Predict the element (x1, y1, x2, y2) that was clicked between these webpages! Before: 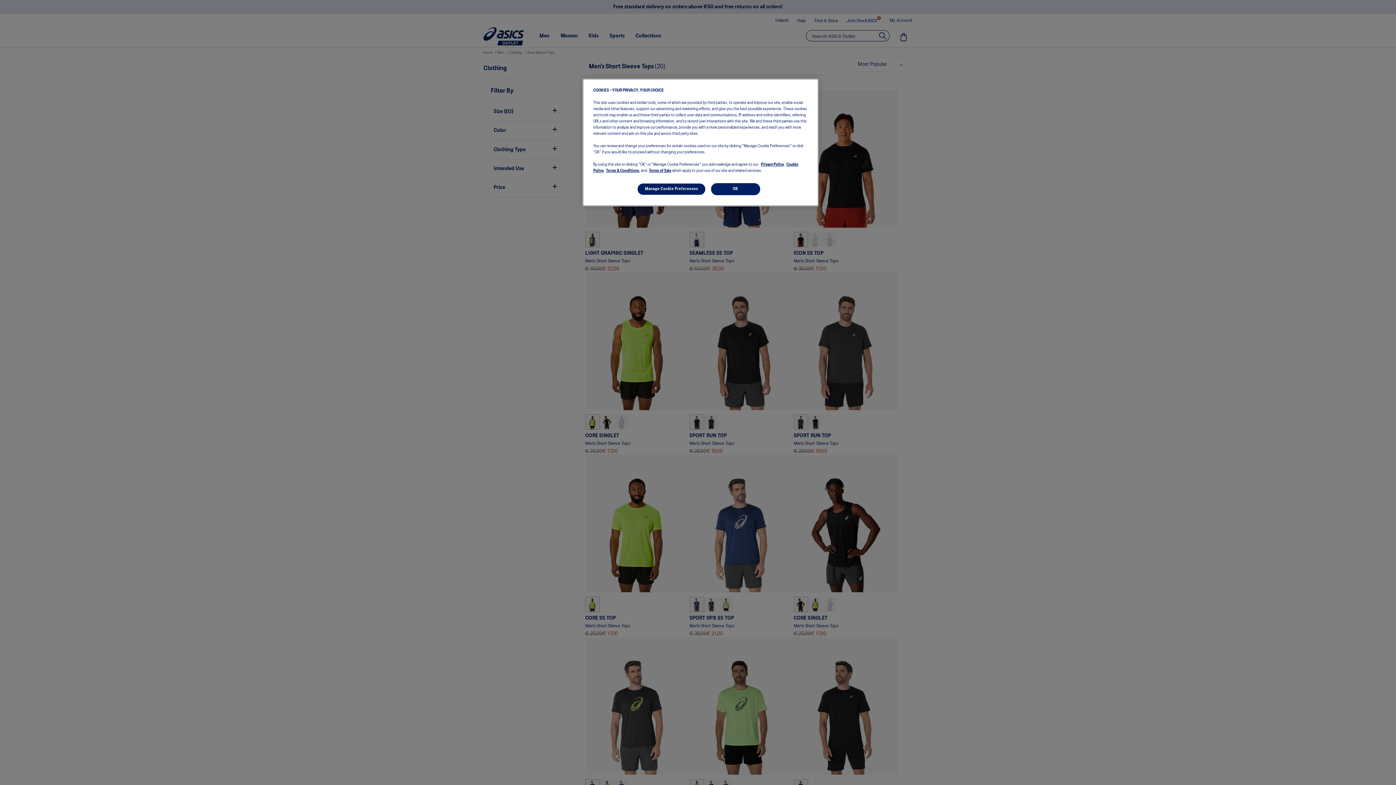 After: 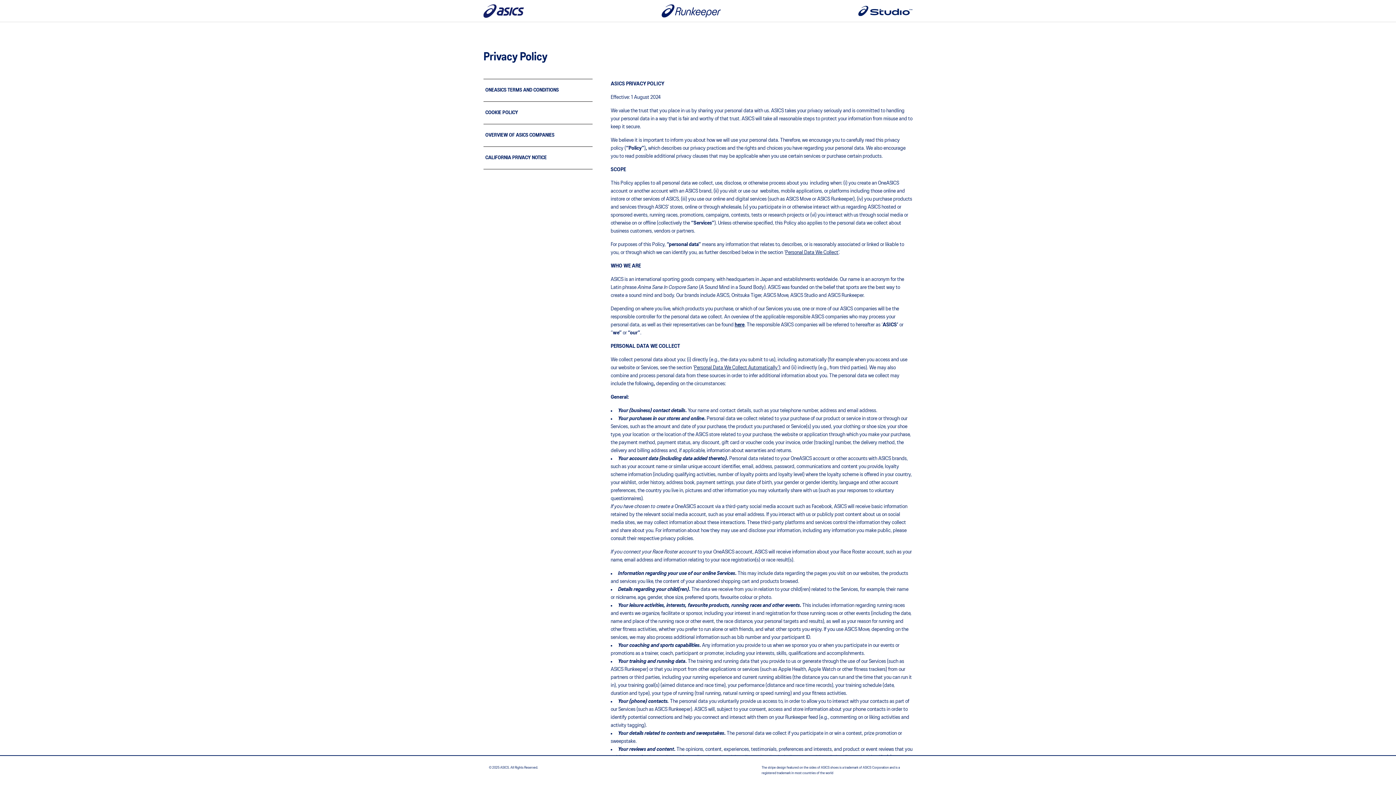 Action: bbox: (761, 162, 784, 166) label: Privacy Policy,